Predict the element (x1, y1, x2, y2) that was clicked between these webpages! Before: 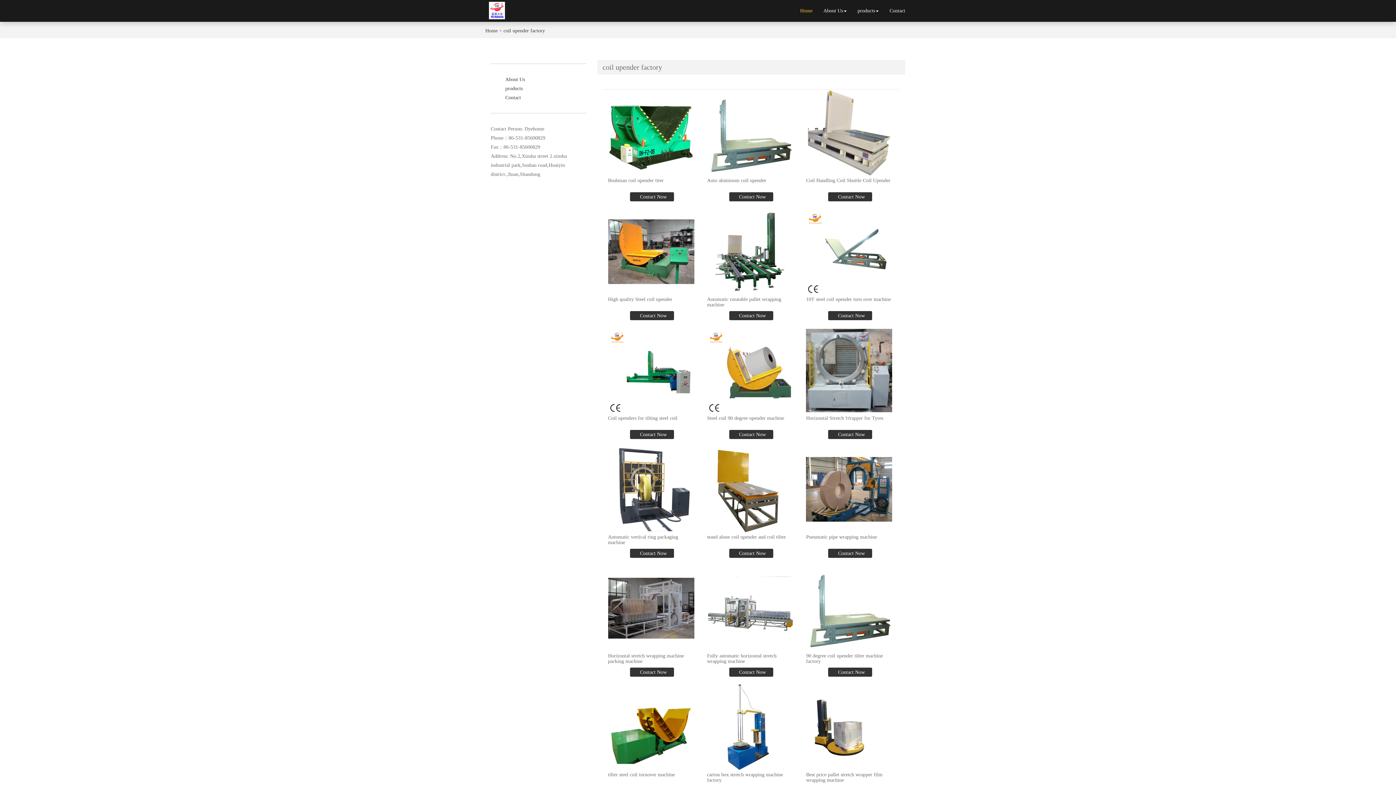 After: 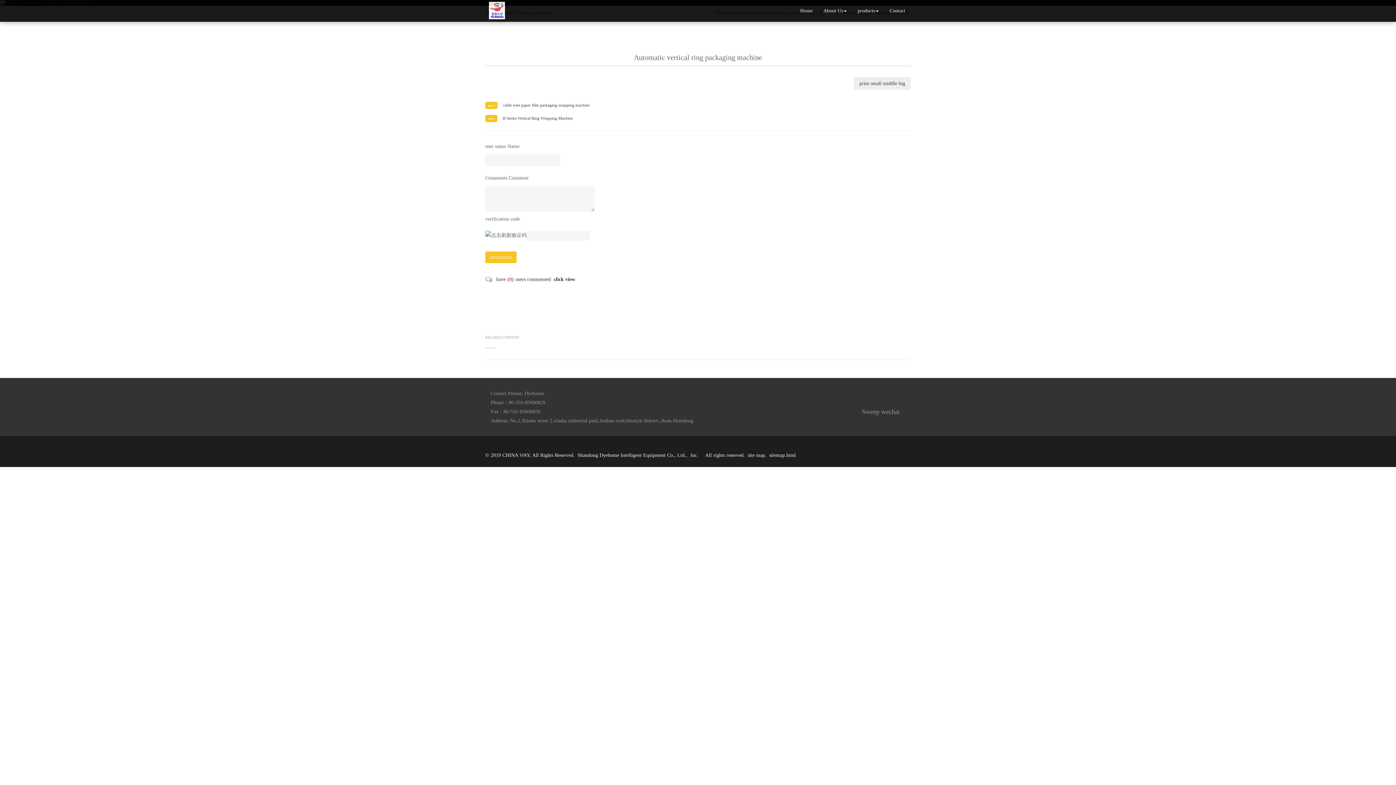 Action: bbox: (608, 446, 694, 532)